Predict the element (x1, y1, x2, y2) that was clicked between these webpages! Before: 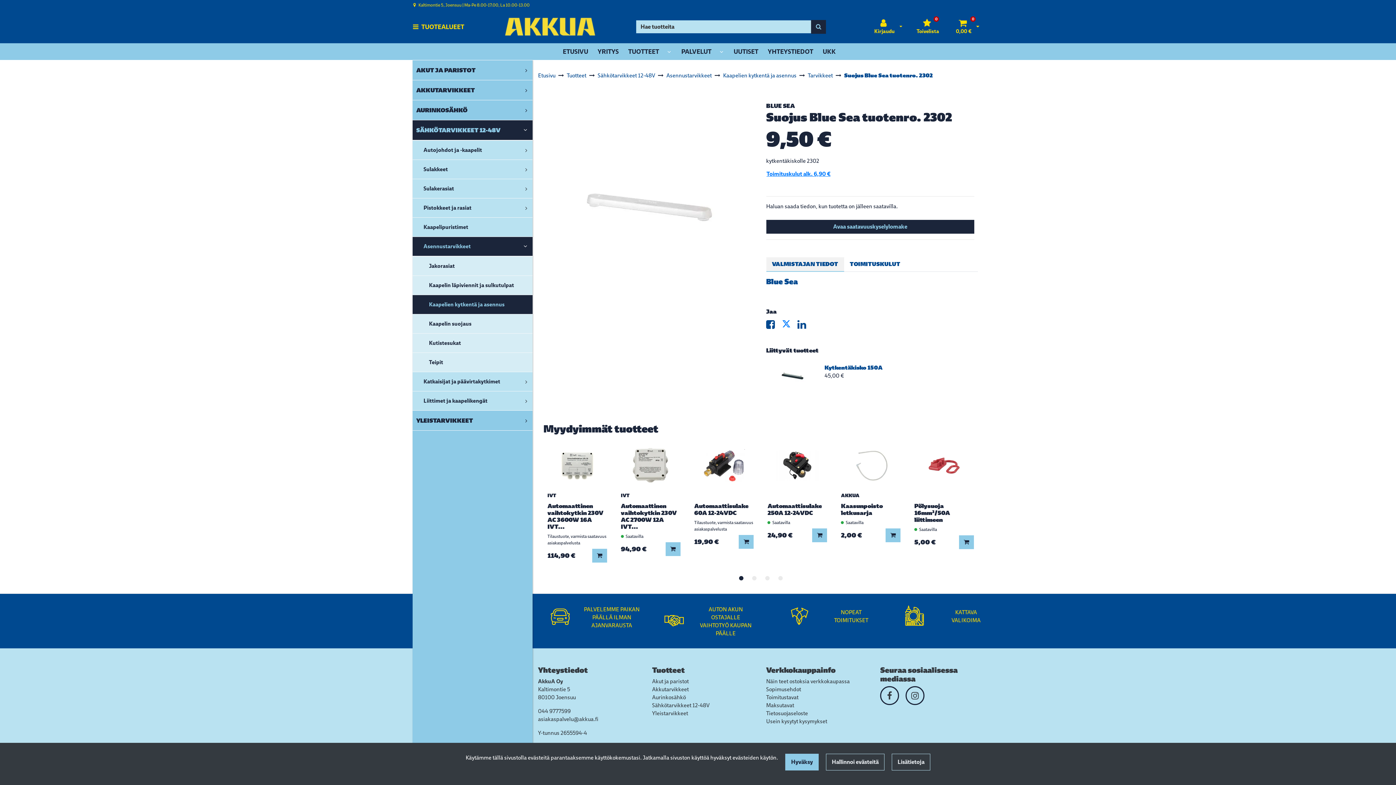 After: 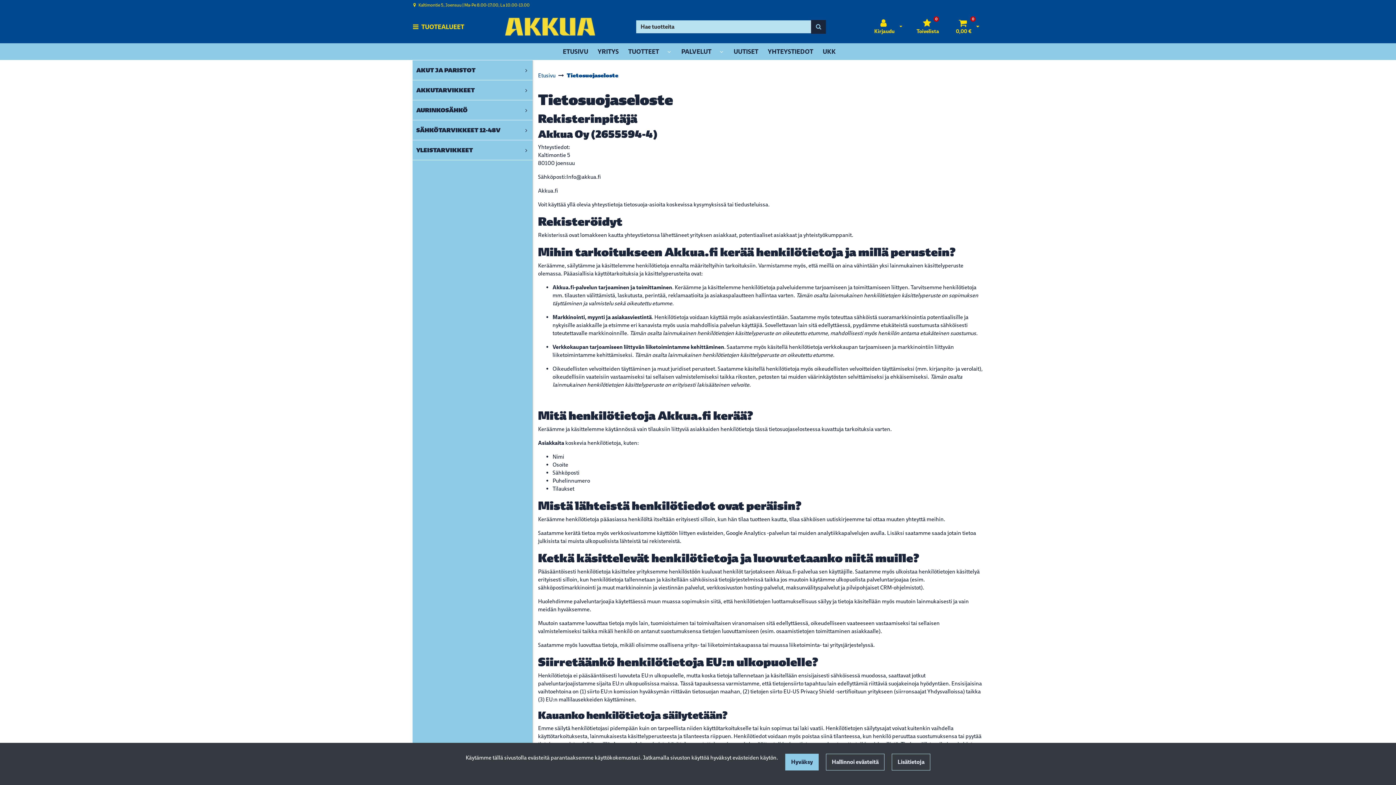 Action: bbox: (766, 710, 808, 717) label: Tietosuojaseloste